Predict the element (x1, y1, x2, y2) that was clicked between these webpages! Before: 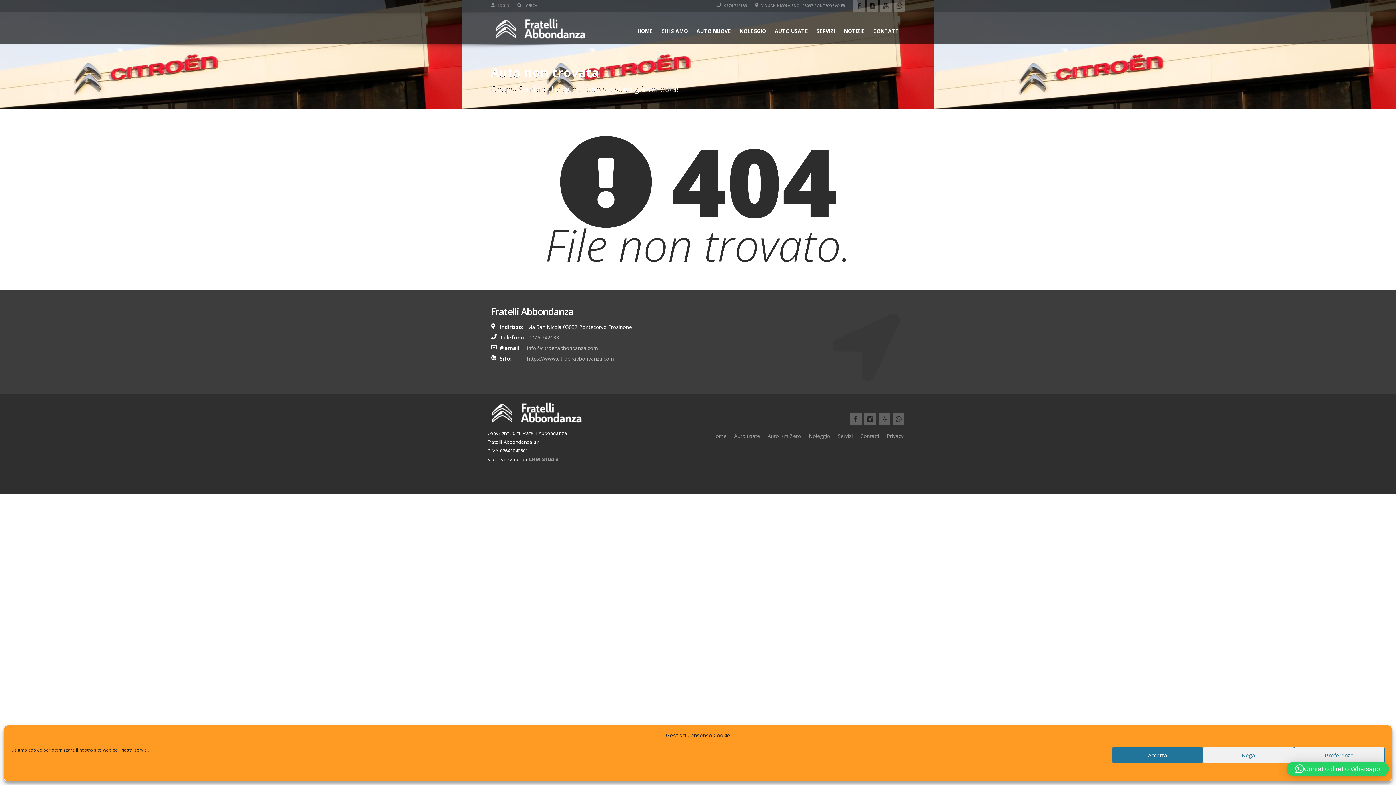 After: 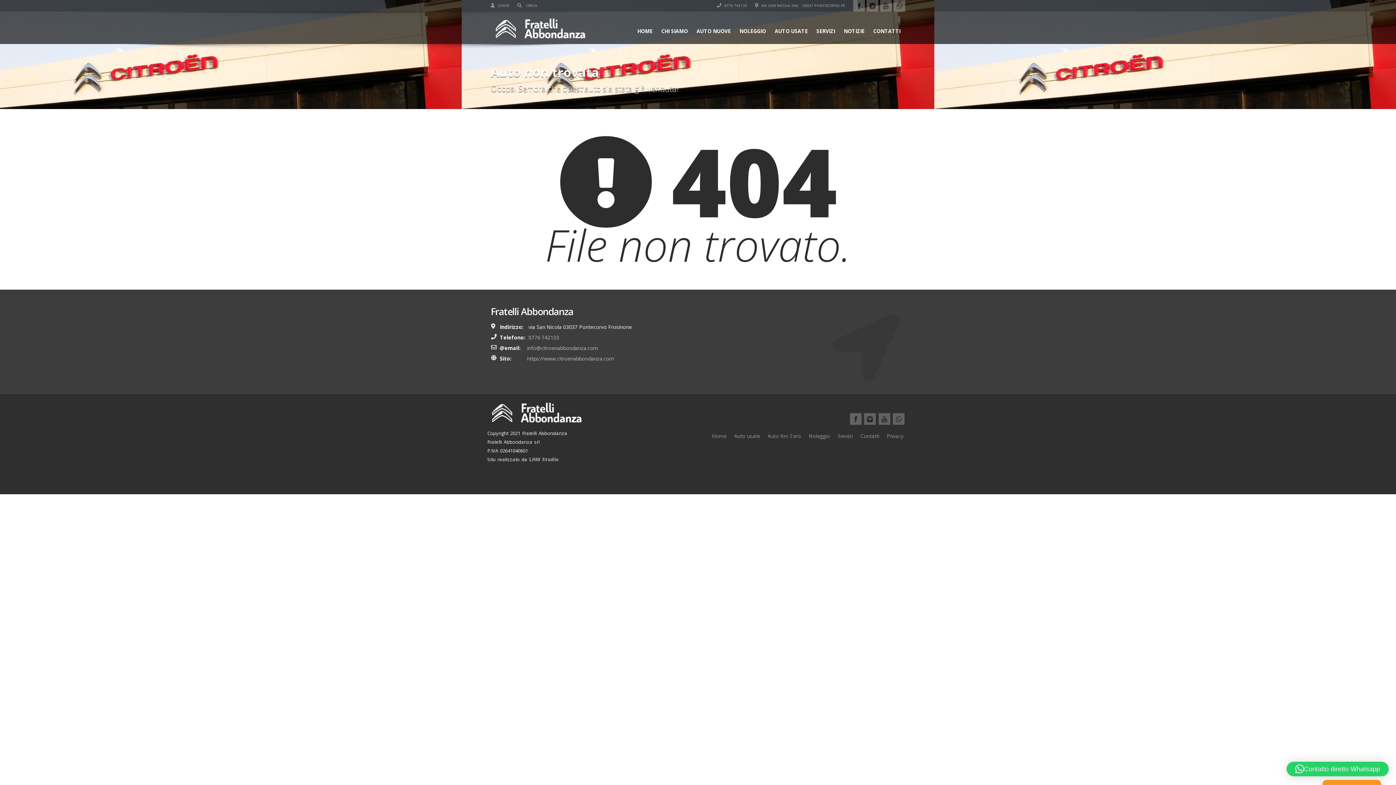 Action: label: Accetta bbox: (1112, 747, 1203, 763)